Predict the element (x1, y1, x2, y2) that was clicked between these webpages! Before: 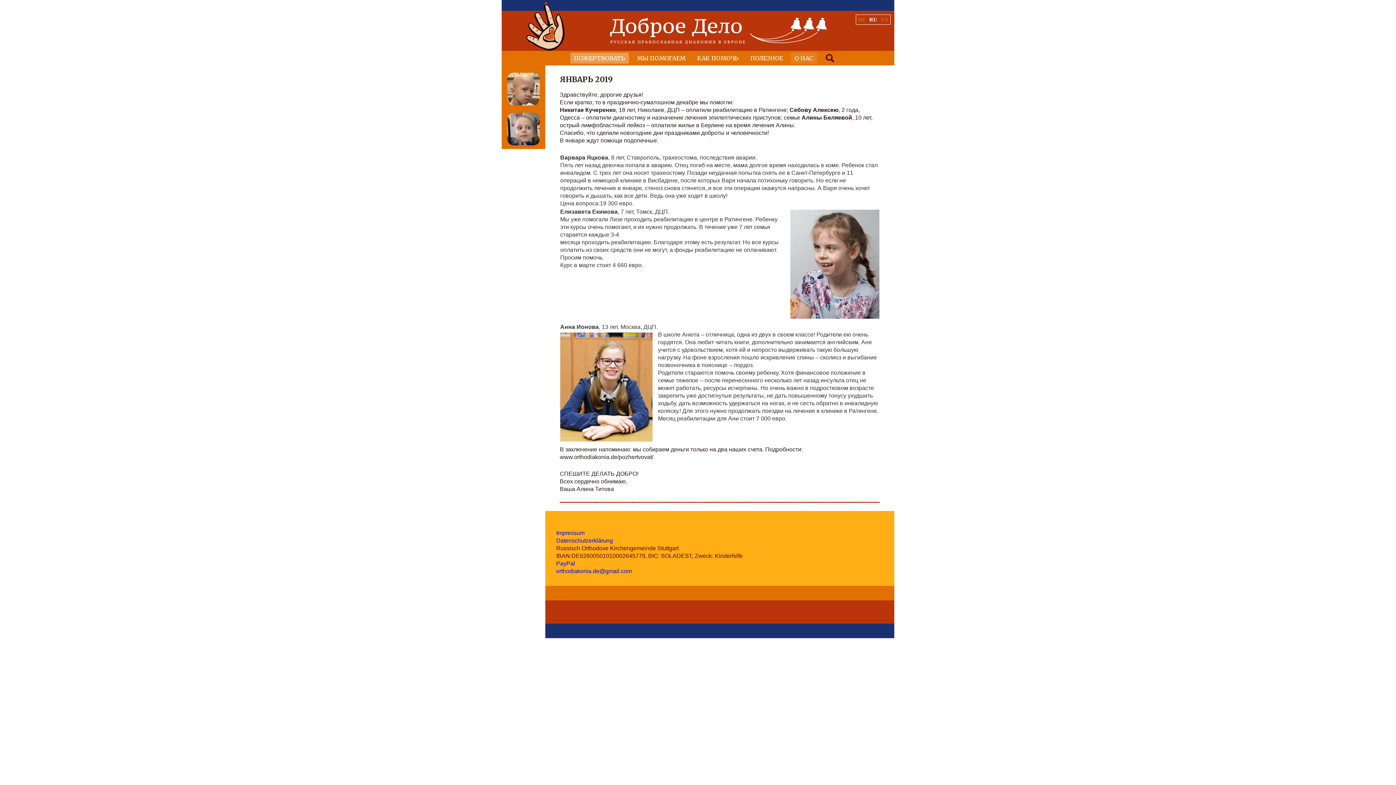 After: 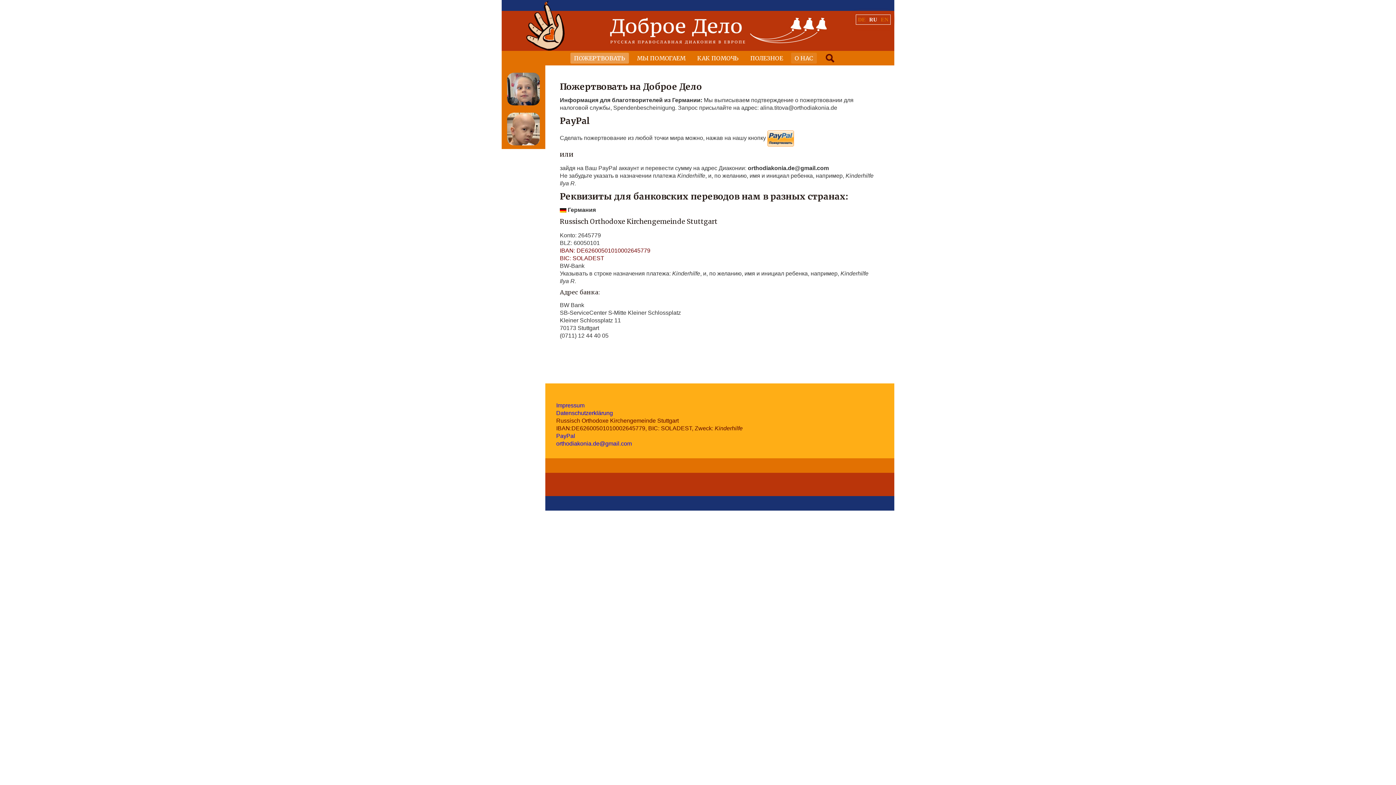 Action: bbox: (568, 50, 630, 65) label: ПОЖЕРТВОВАТЬ